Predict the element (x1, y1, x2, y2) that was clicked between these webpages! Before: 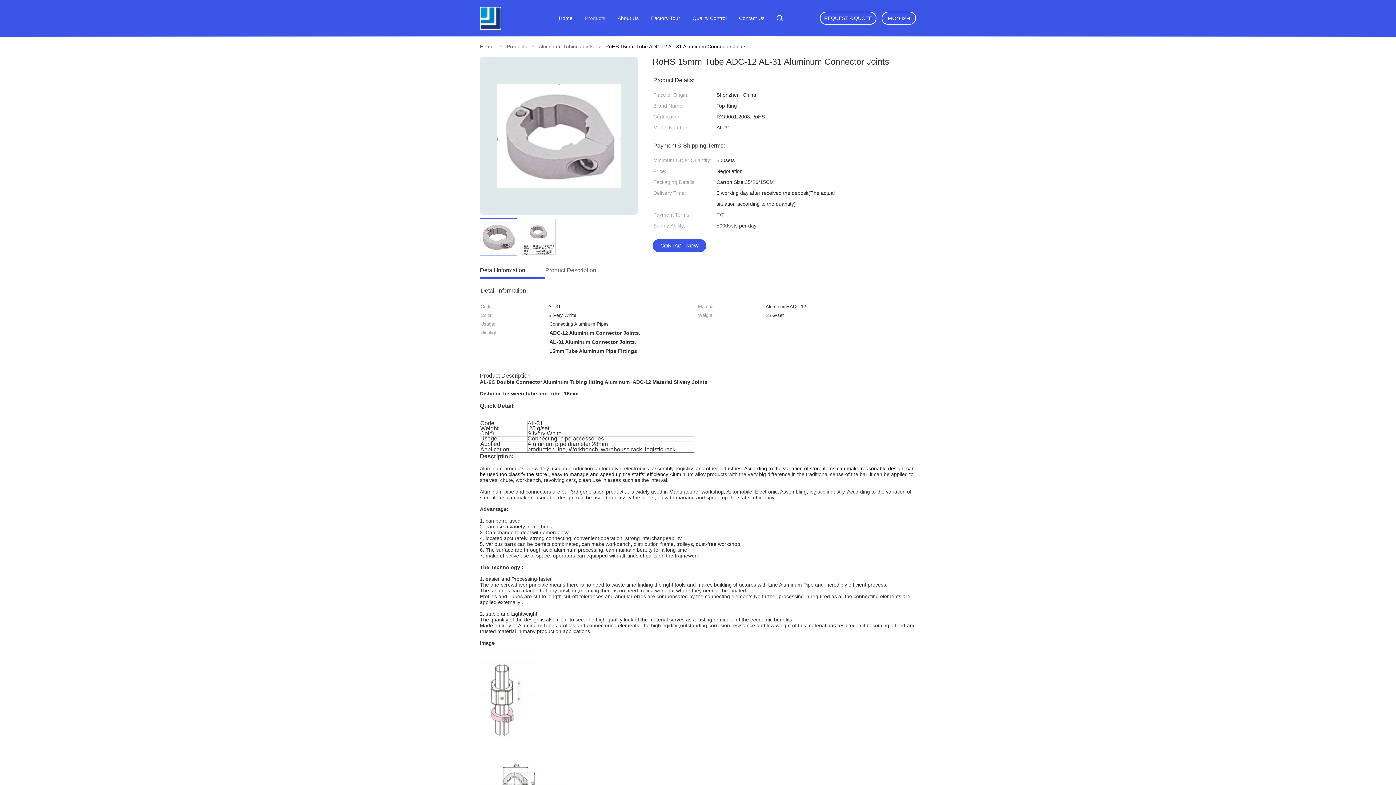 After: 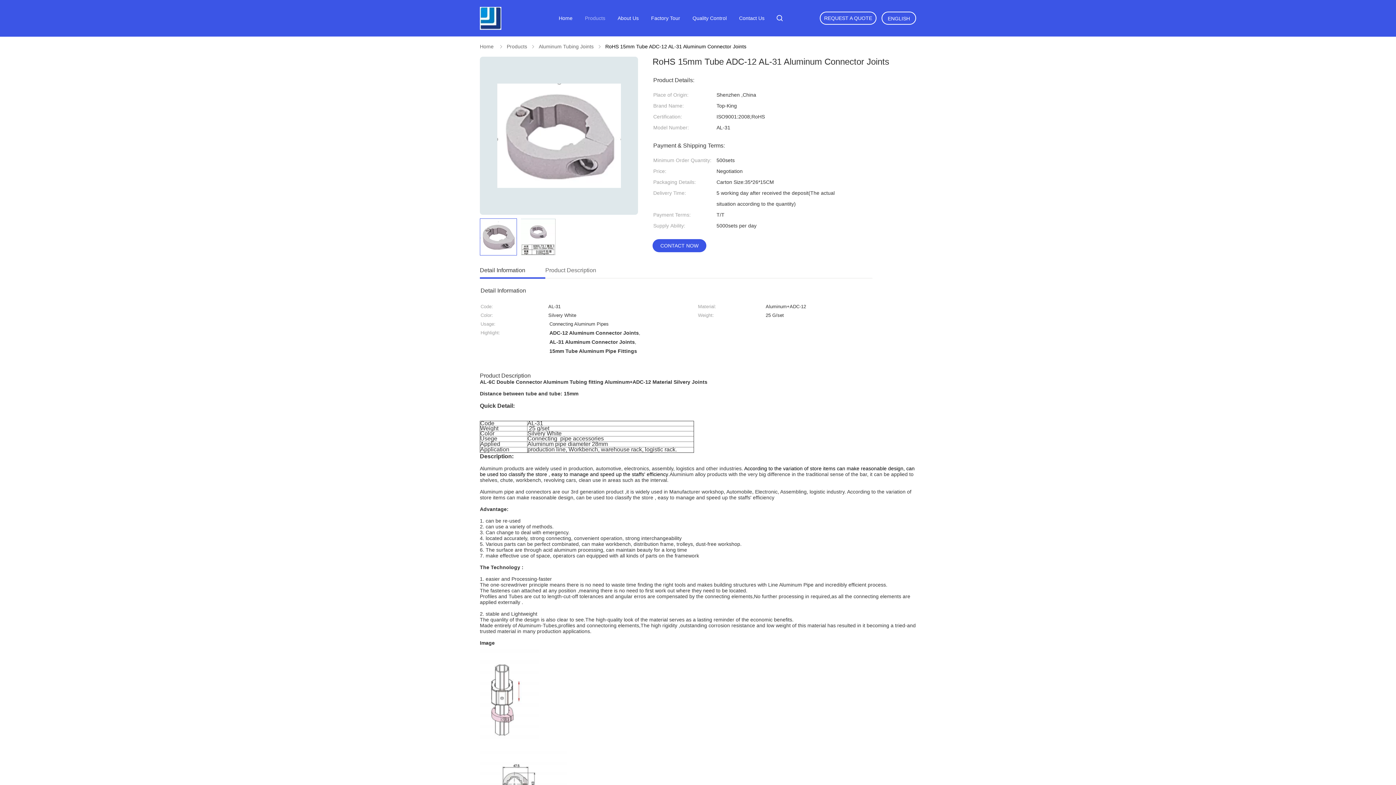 Action: bbox: (480, 218, 516, 255)